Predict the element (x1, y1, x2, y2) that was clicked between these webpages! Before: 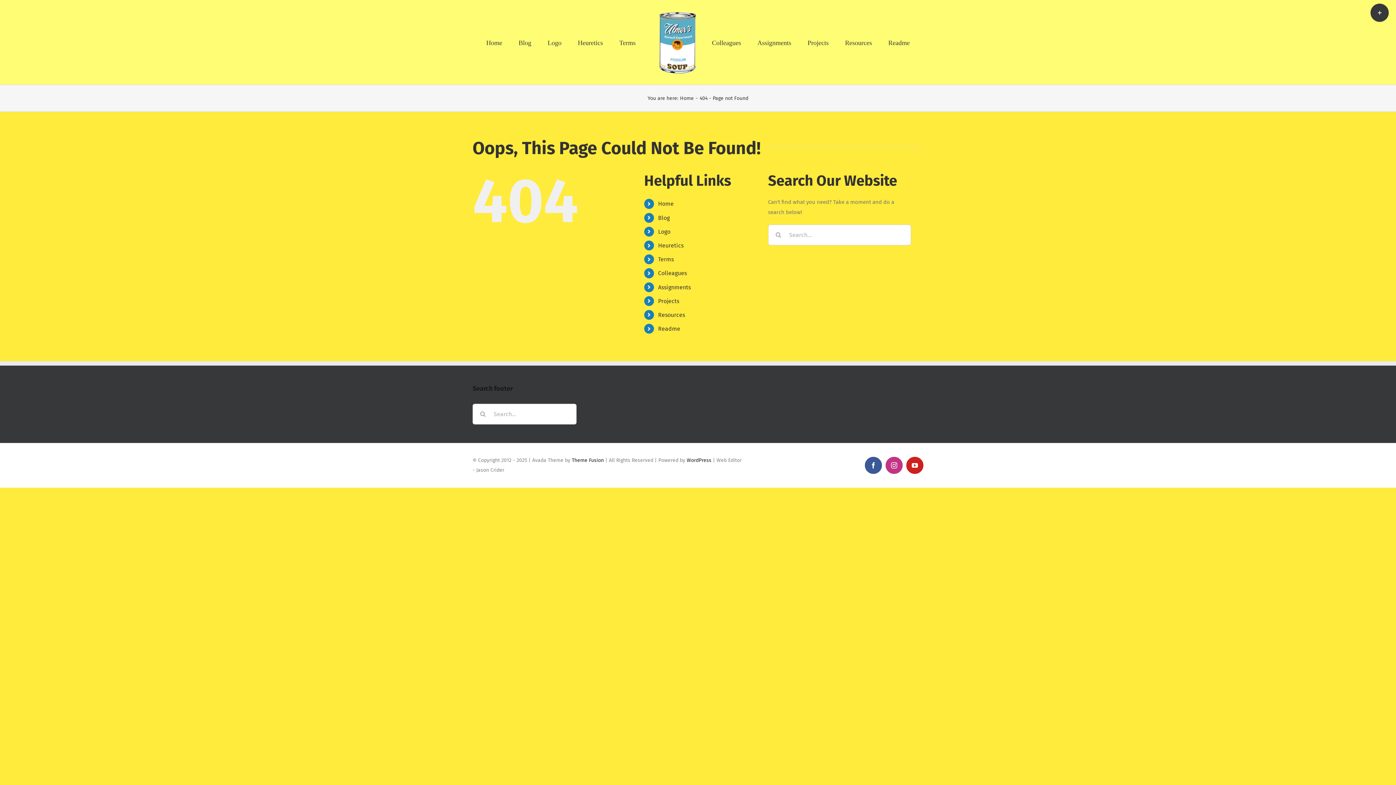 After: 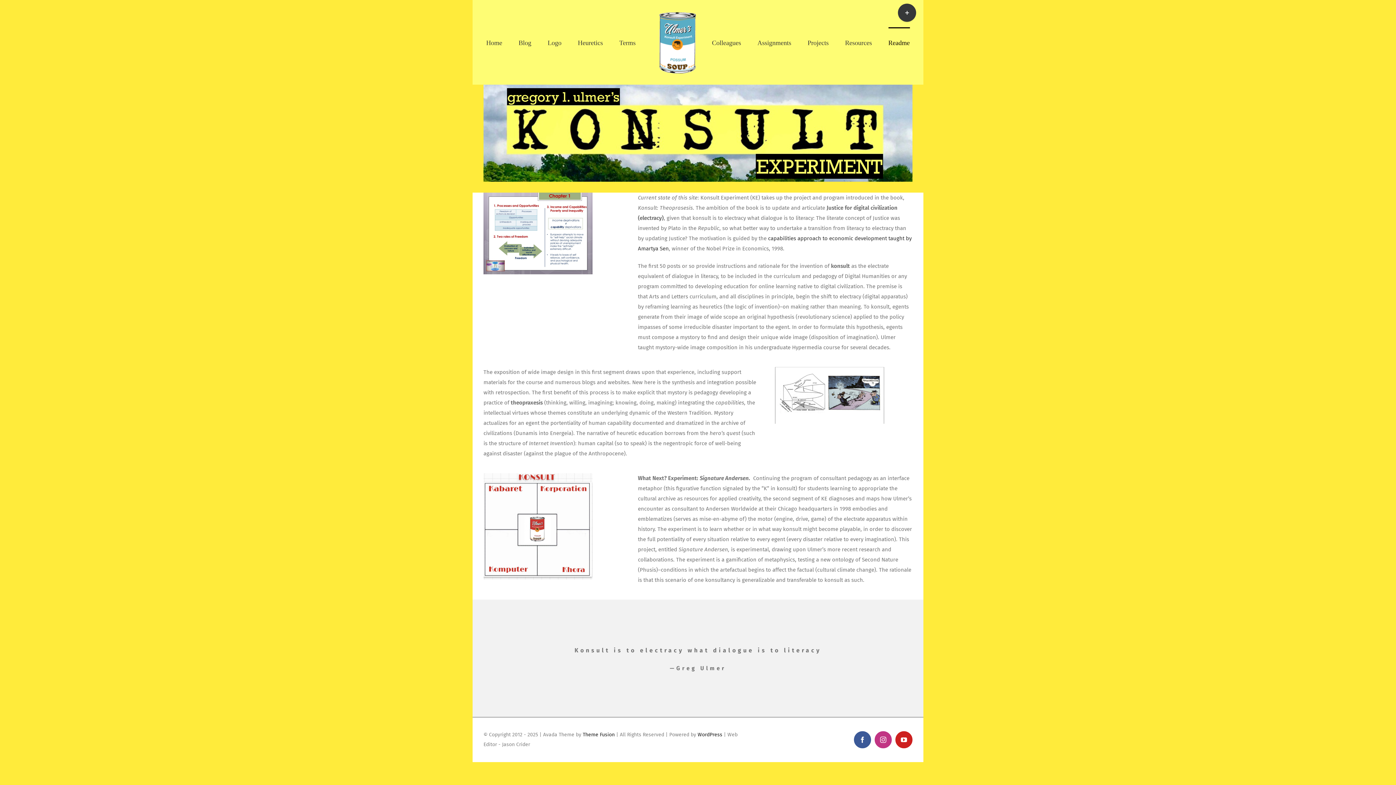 Action: bbox: (658, 325, 680, 332) label: Readme